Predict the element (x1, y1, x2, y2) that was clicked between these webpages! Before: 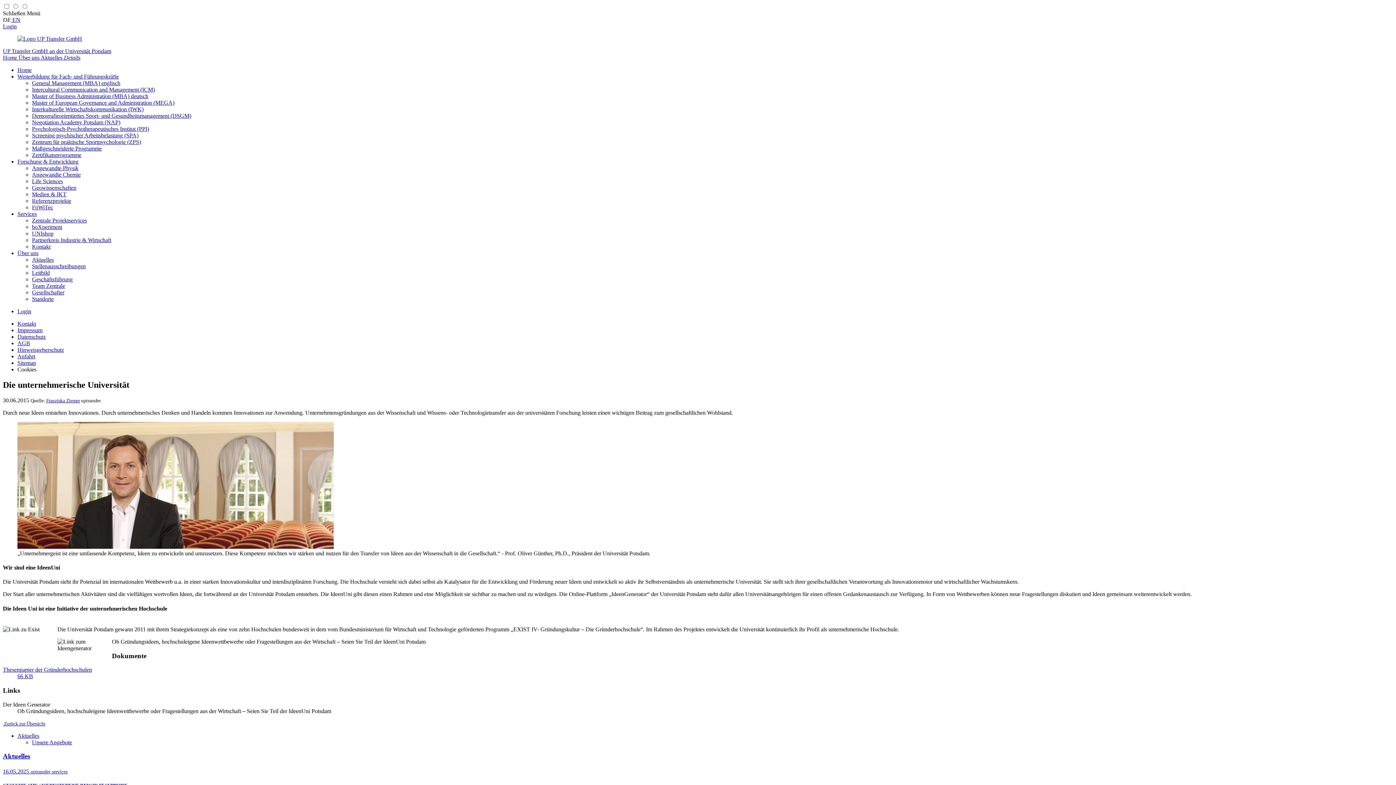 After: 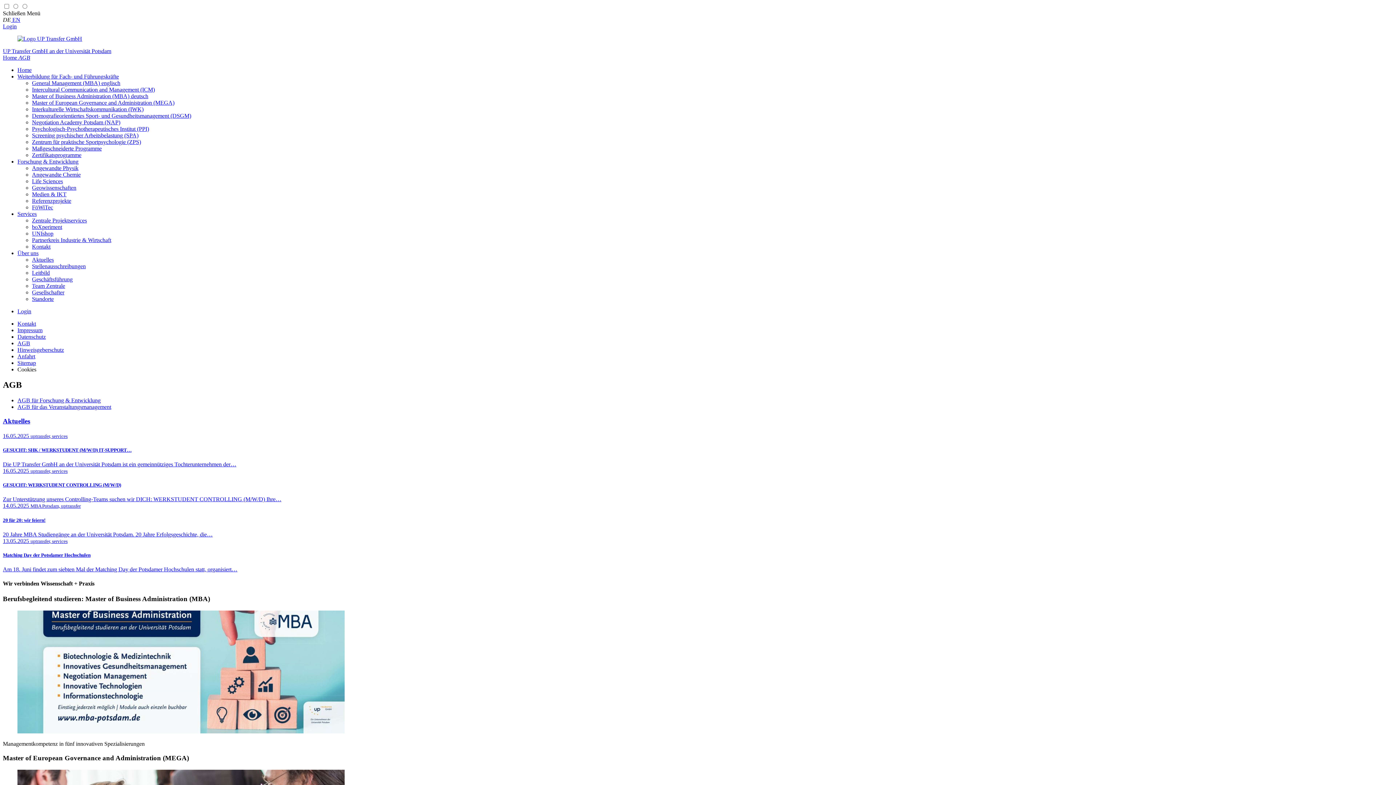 Action: label: AGB bbox: (17, 340, 30, 346)